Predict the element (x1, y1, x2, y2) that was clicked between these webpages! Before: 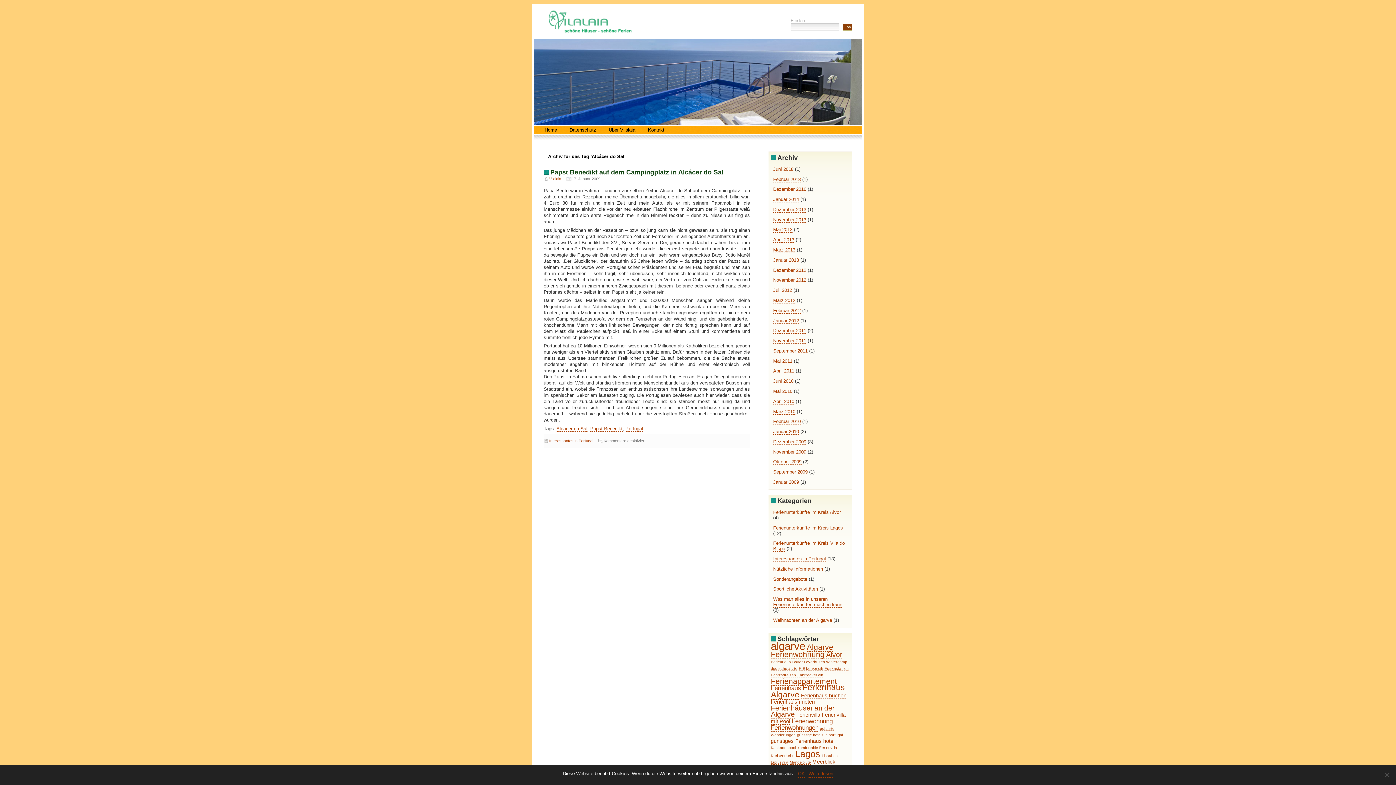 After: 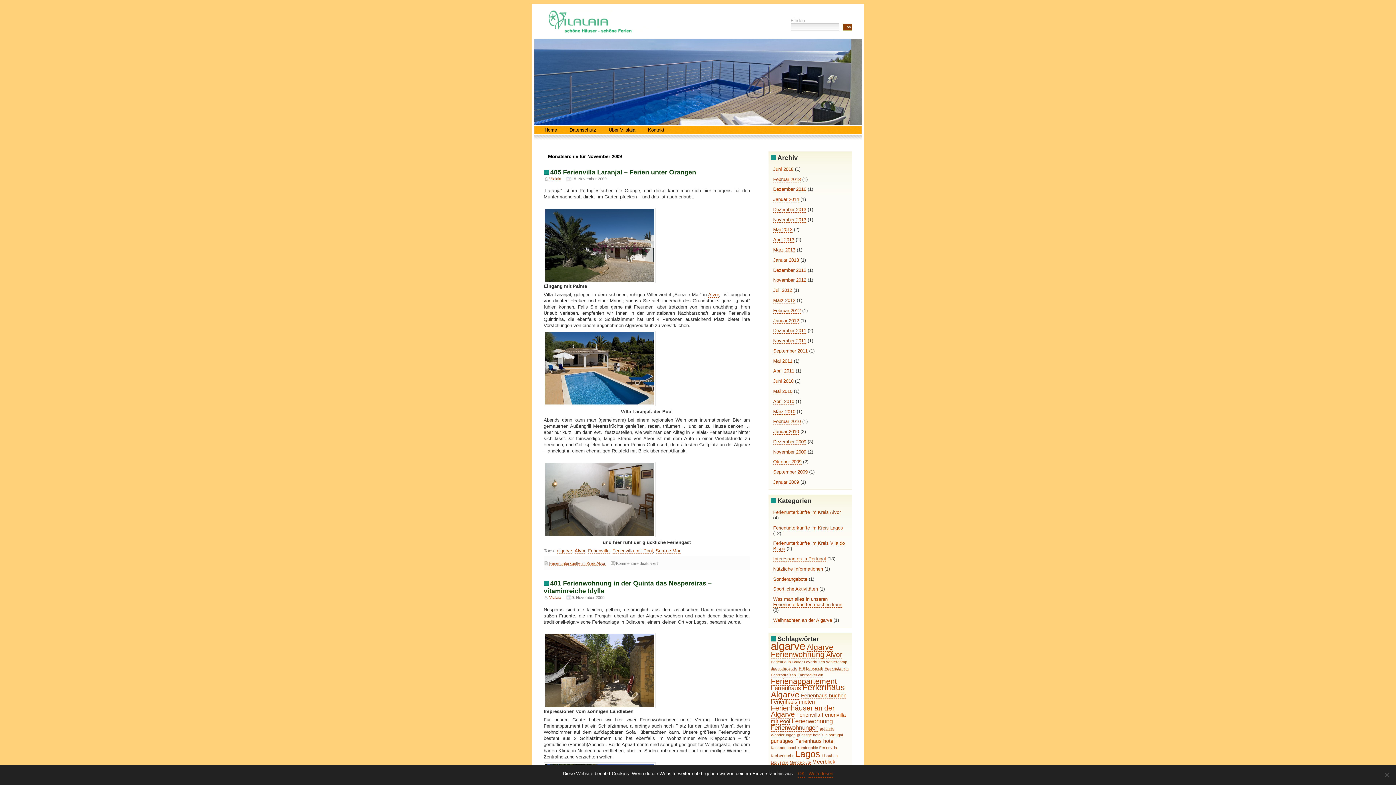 Action: bbox: (773, 449, 806, 455) label: November 2009